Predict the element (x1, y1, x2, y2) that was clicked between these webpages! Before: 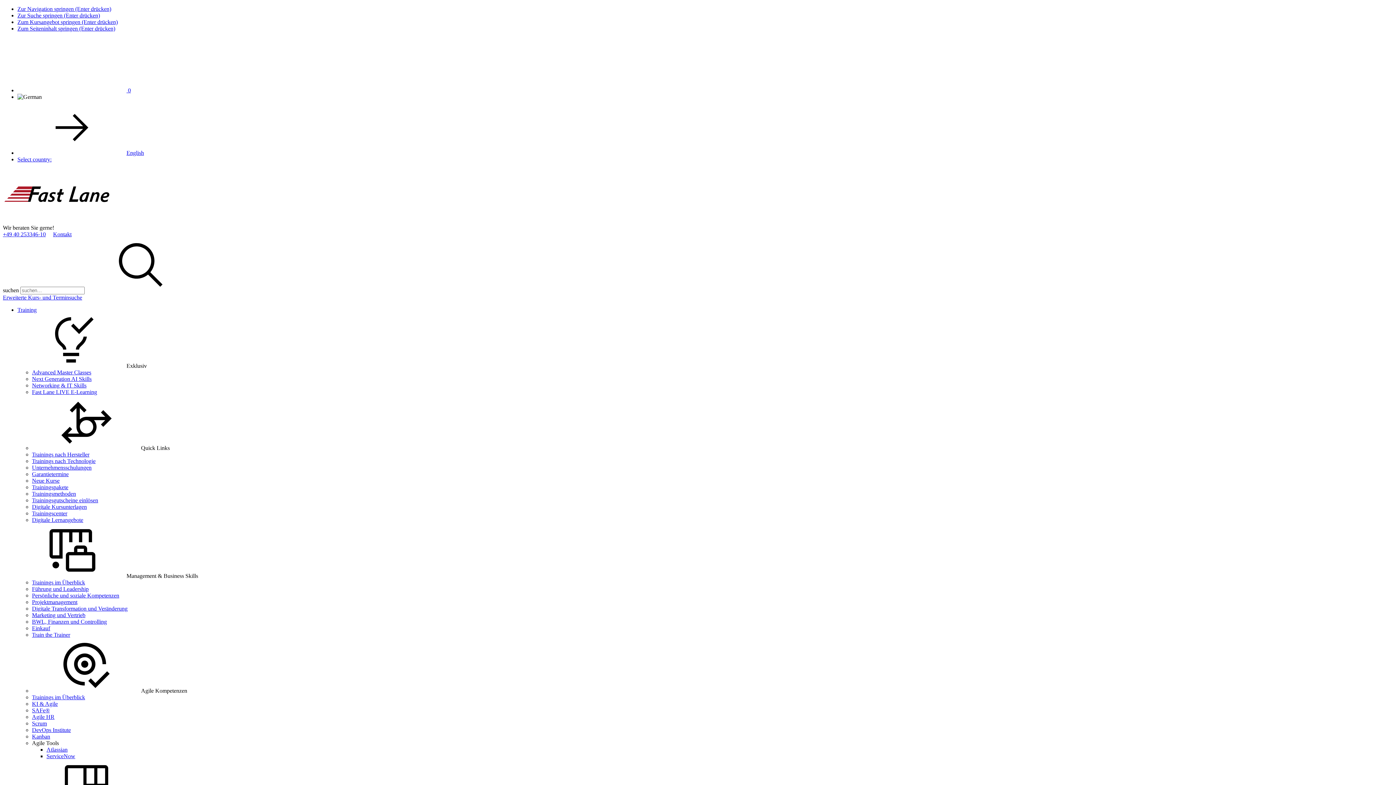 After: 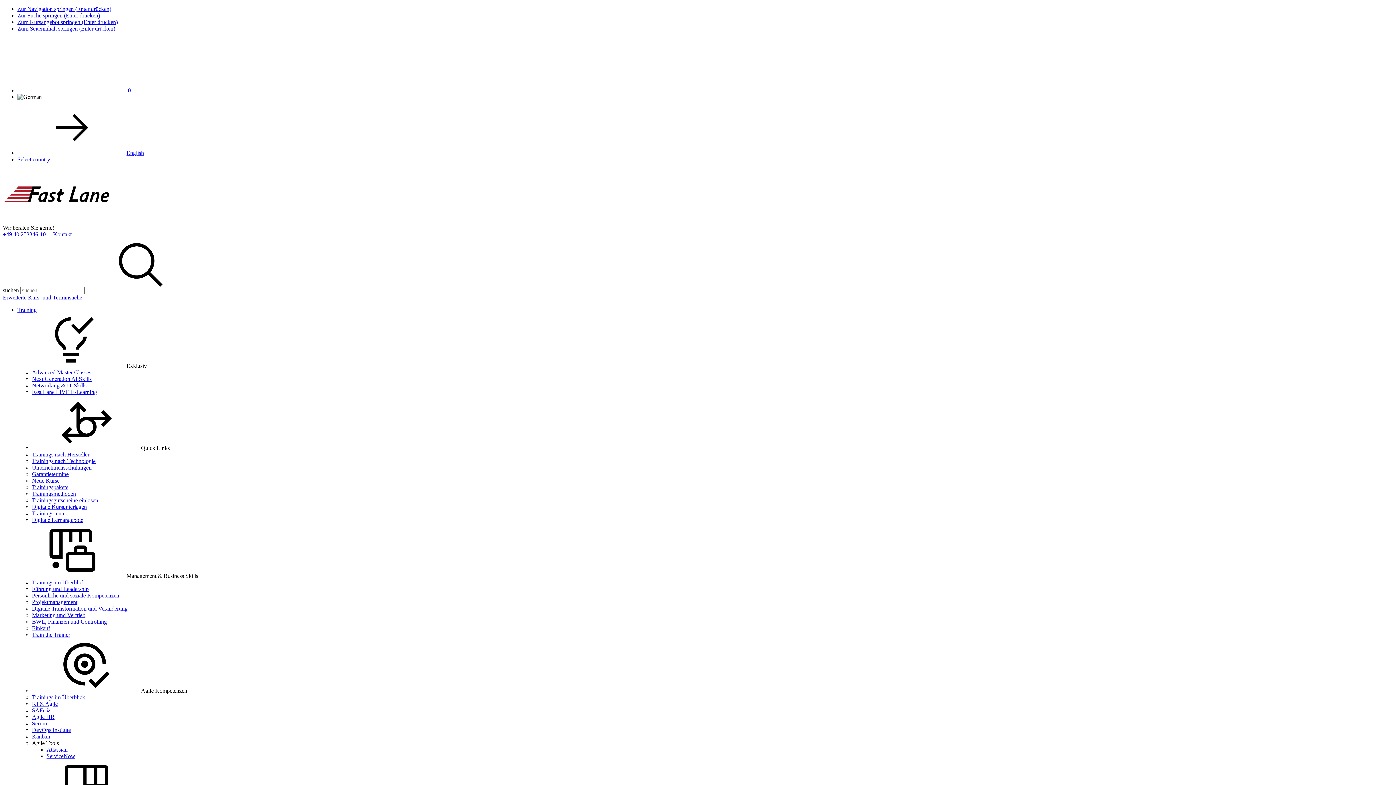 Action: label: Führung und Leadership bbox: (32, 586, 88, 592)